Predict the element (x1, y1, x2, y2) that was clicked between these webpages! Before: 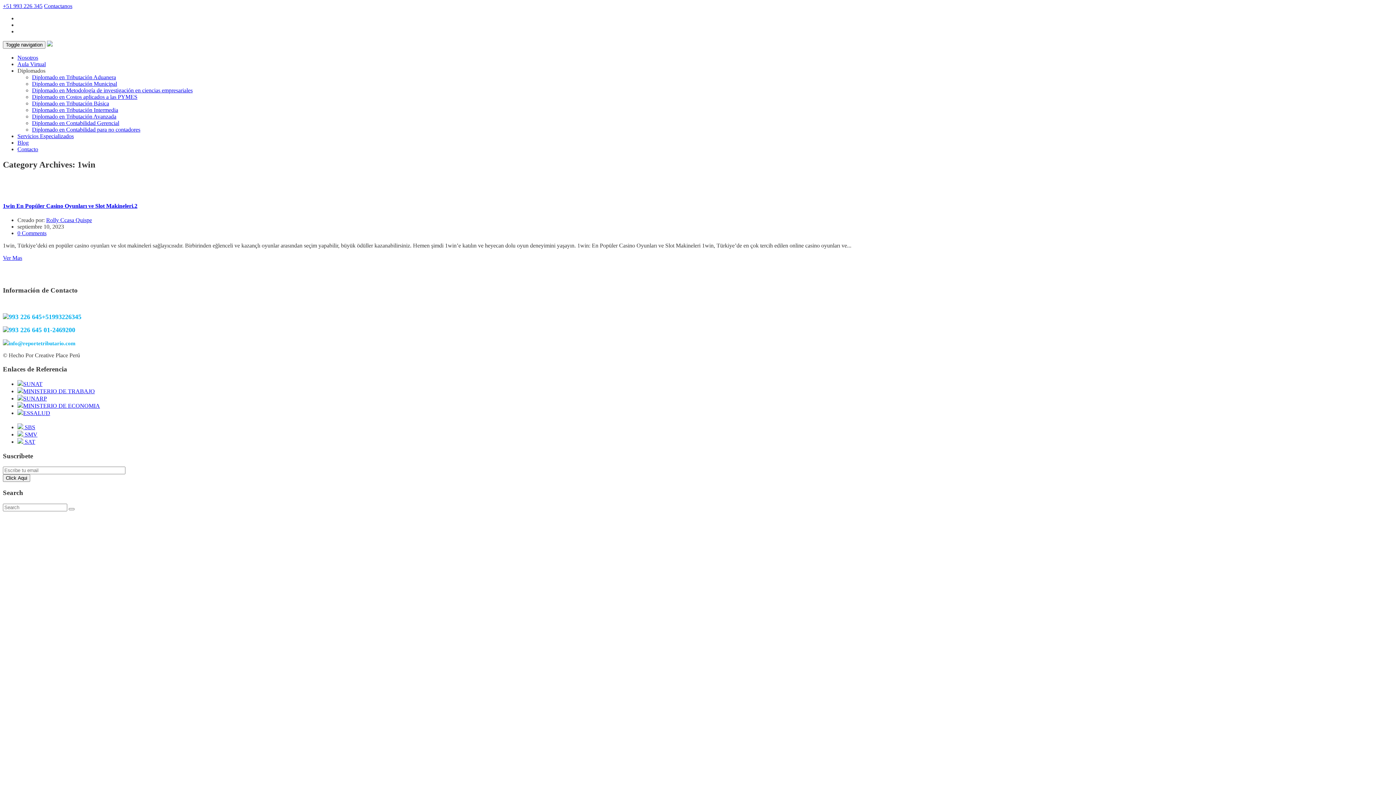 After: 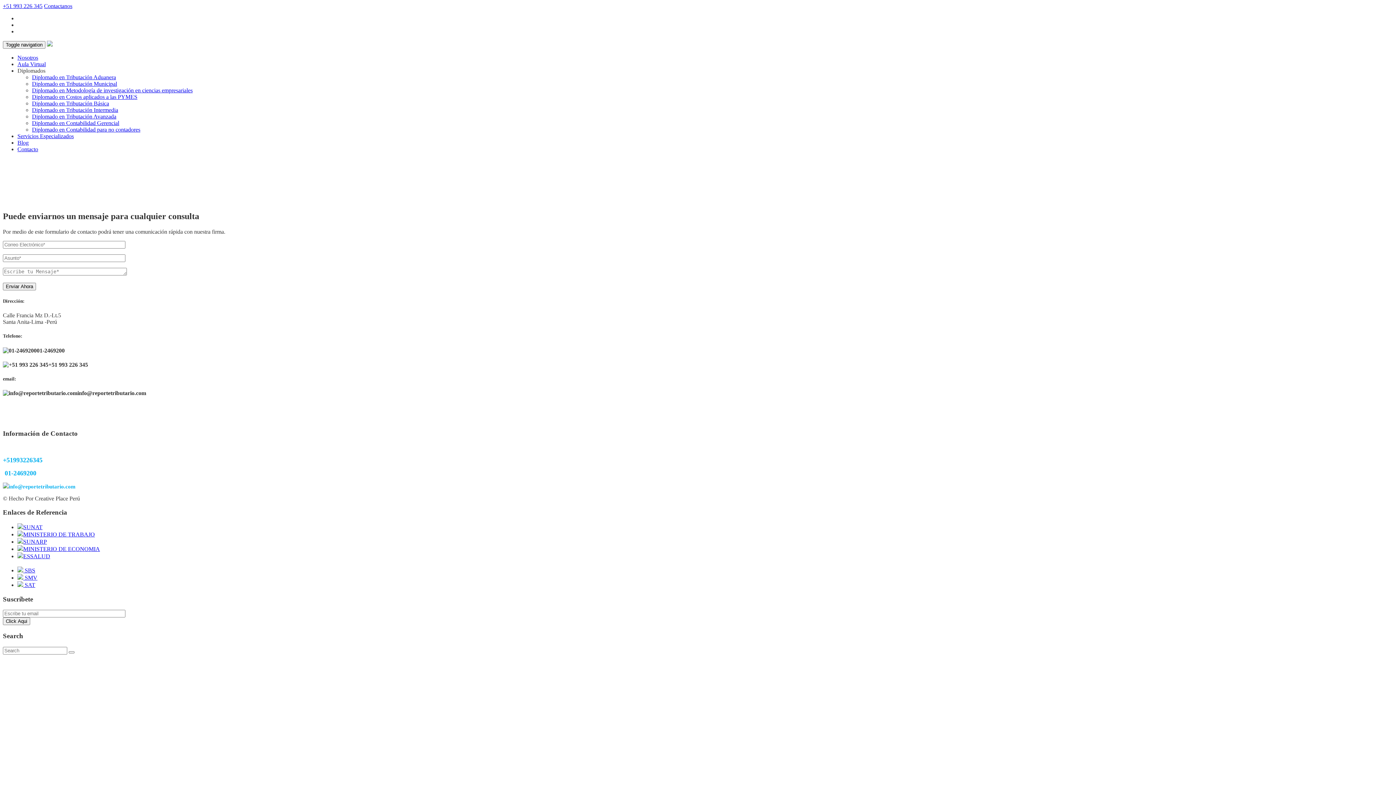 Action: bbox: (44, 2, 72, 9) label: Contactanos